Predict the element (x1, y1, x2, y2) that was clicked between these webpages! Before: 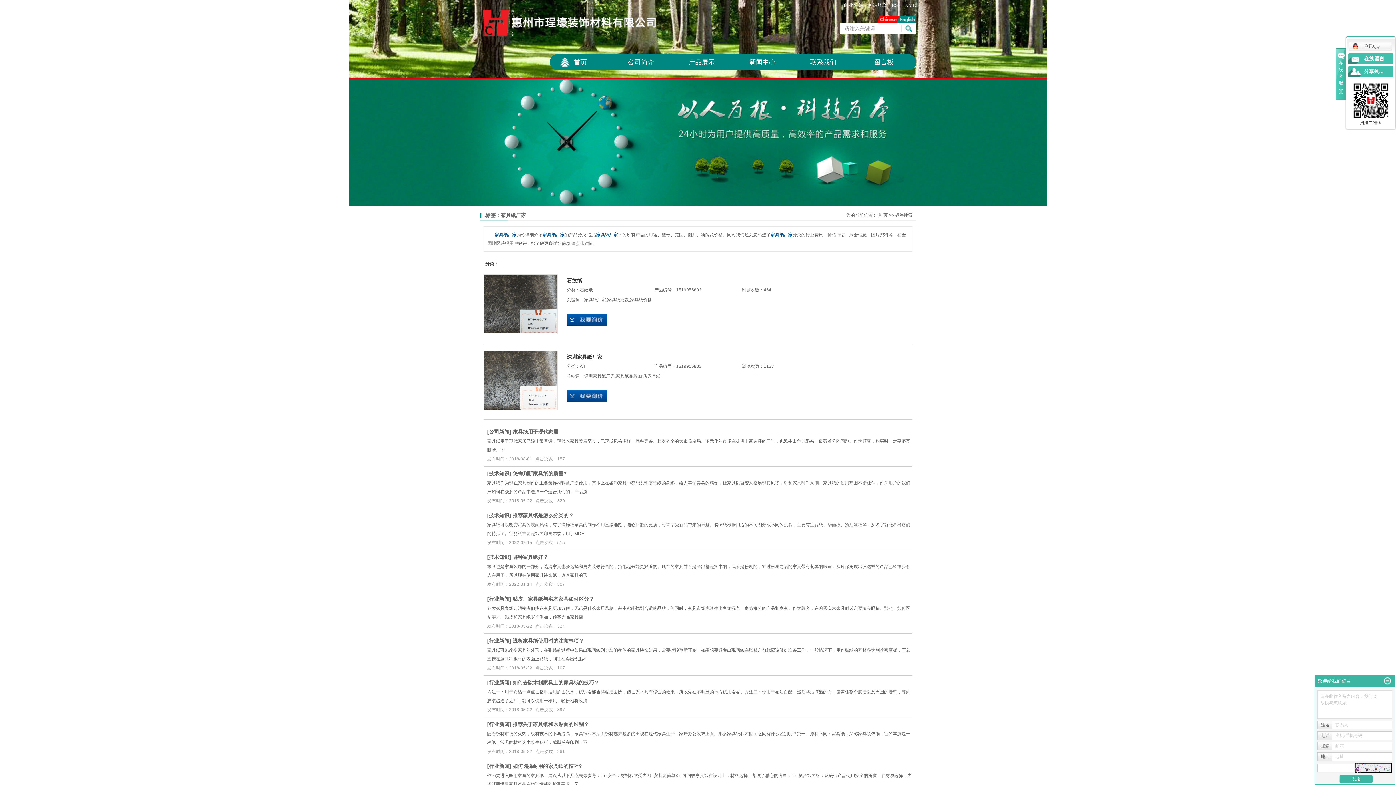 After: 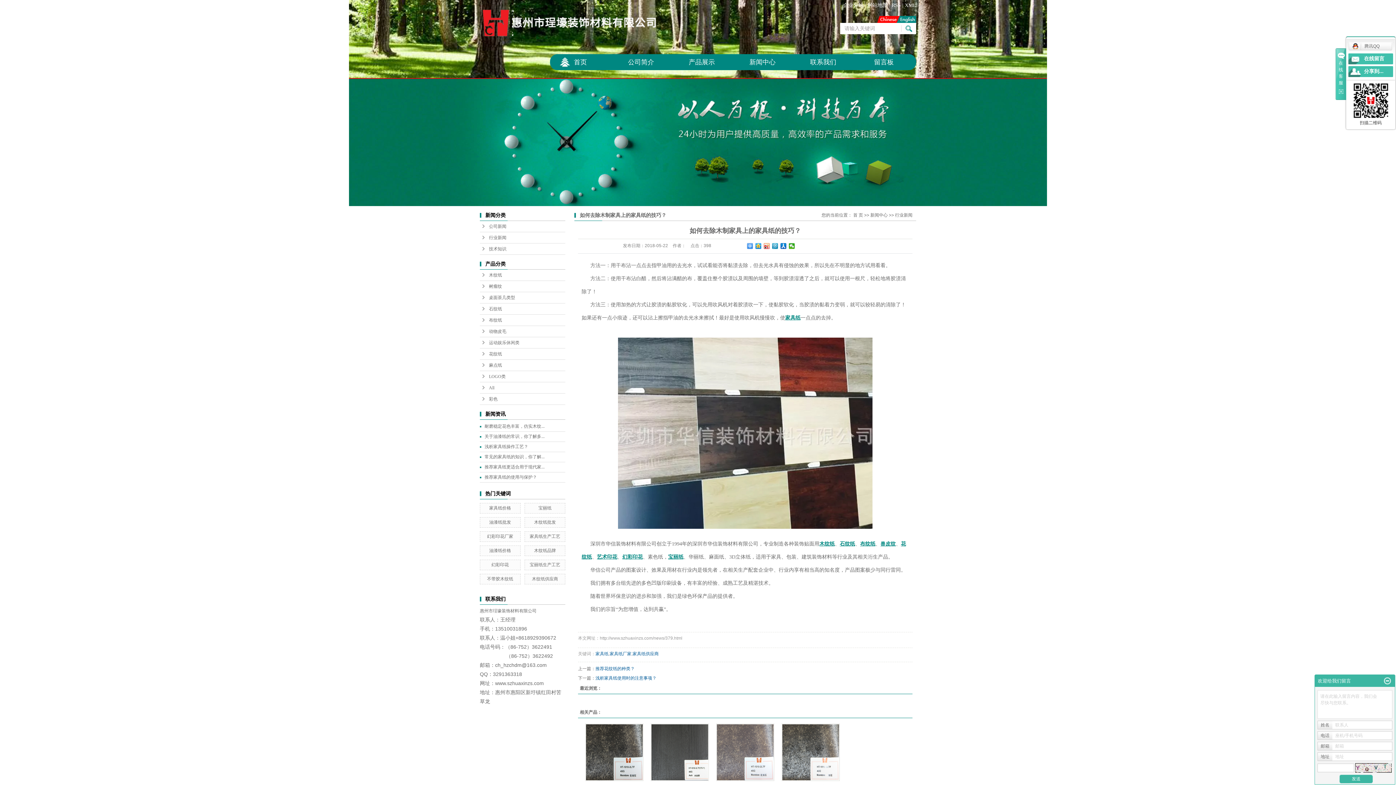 Action: label: 如何去除木制家具上的家具纸的技巧？ bbox: (512, 680, 599, 685)